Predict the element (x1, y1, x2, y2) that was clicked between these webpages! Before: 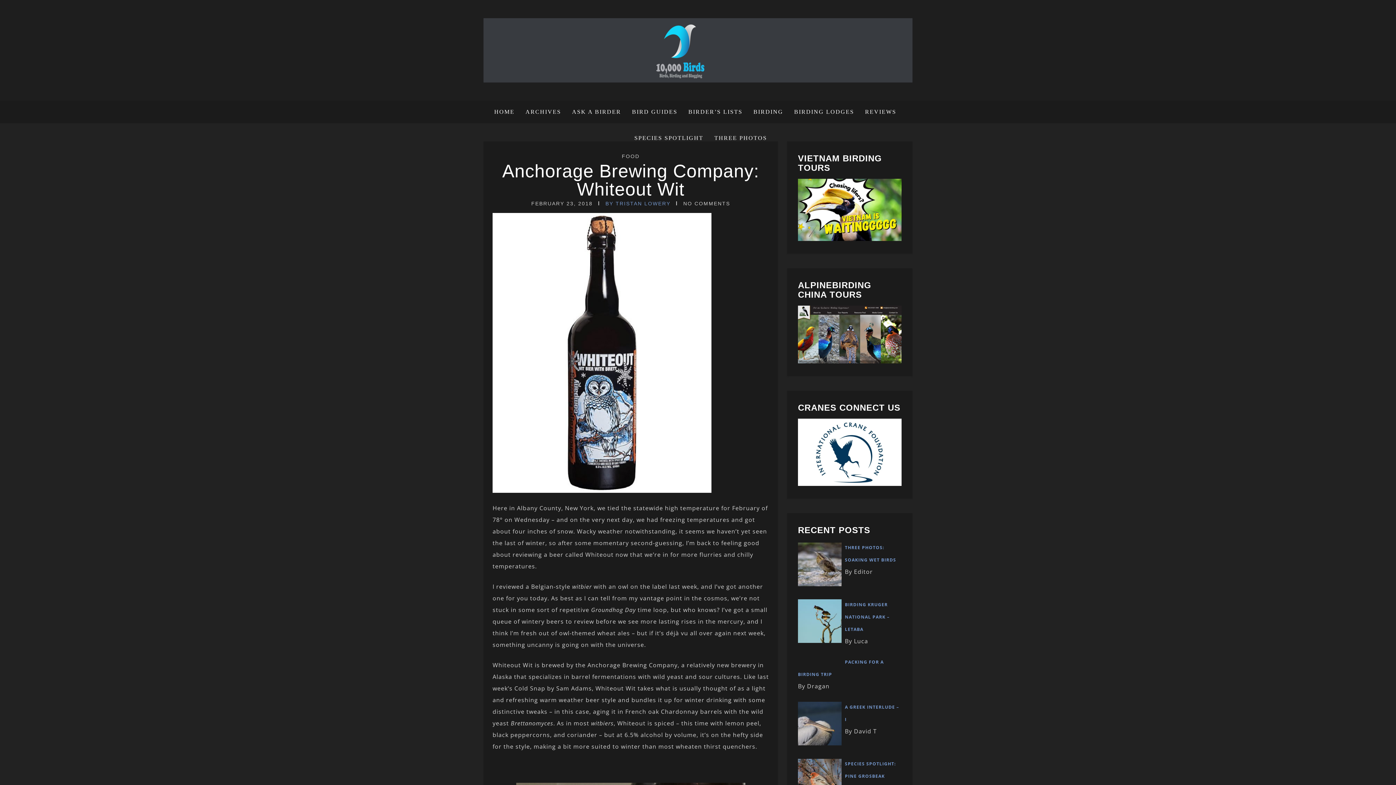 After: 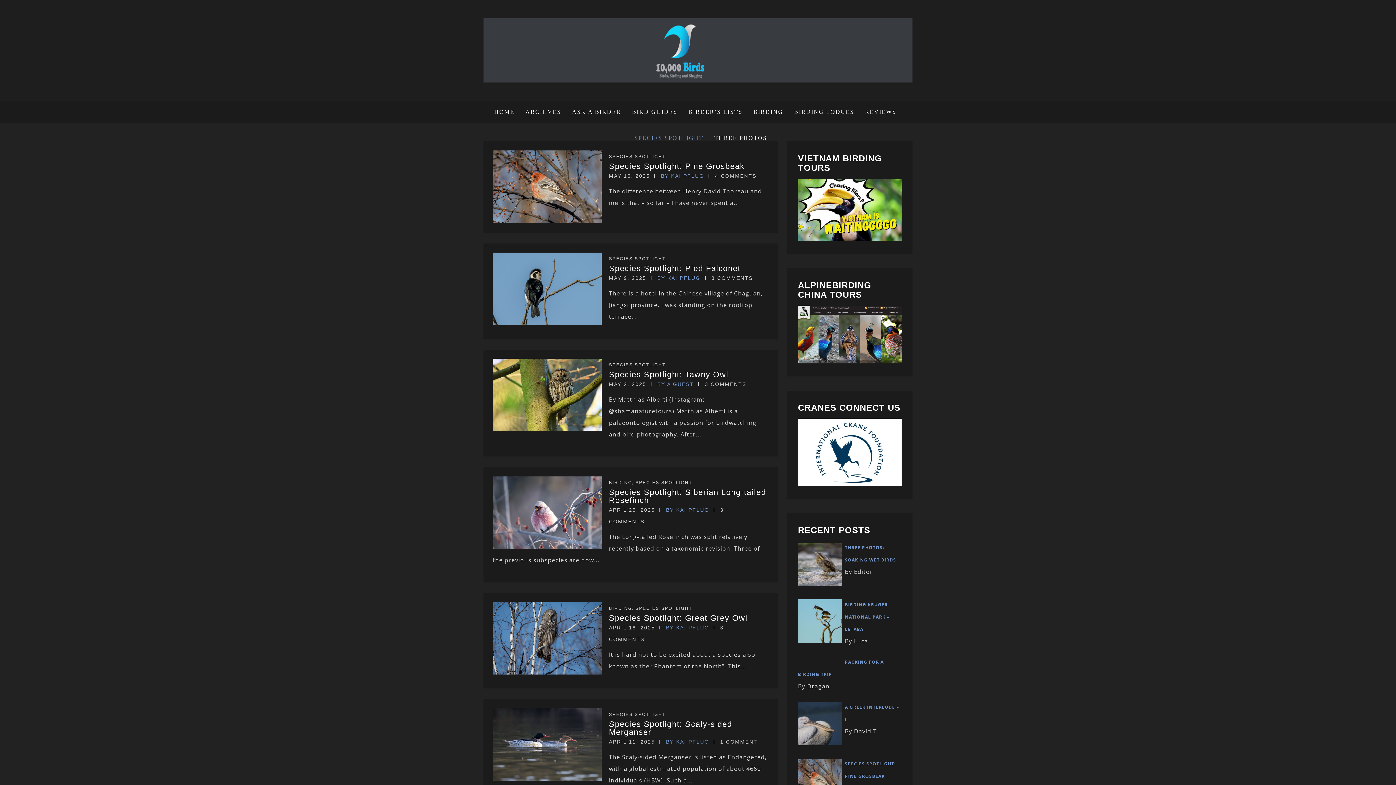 Action: bbox: (629, 126, 709, 149) label: SPECIES SPOTLIGHT